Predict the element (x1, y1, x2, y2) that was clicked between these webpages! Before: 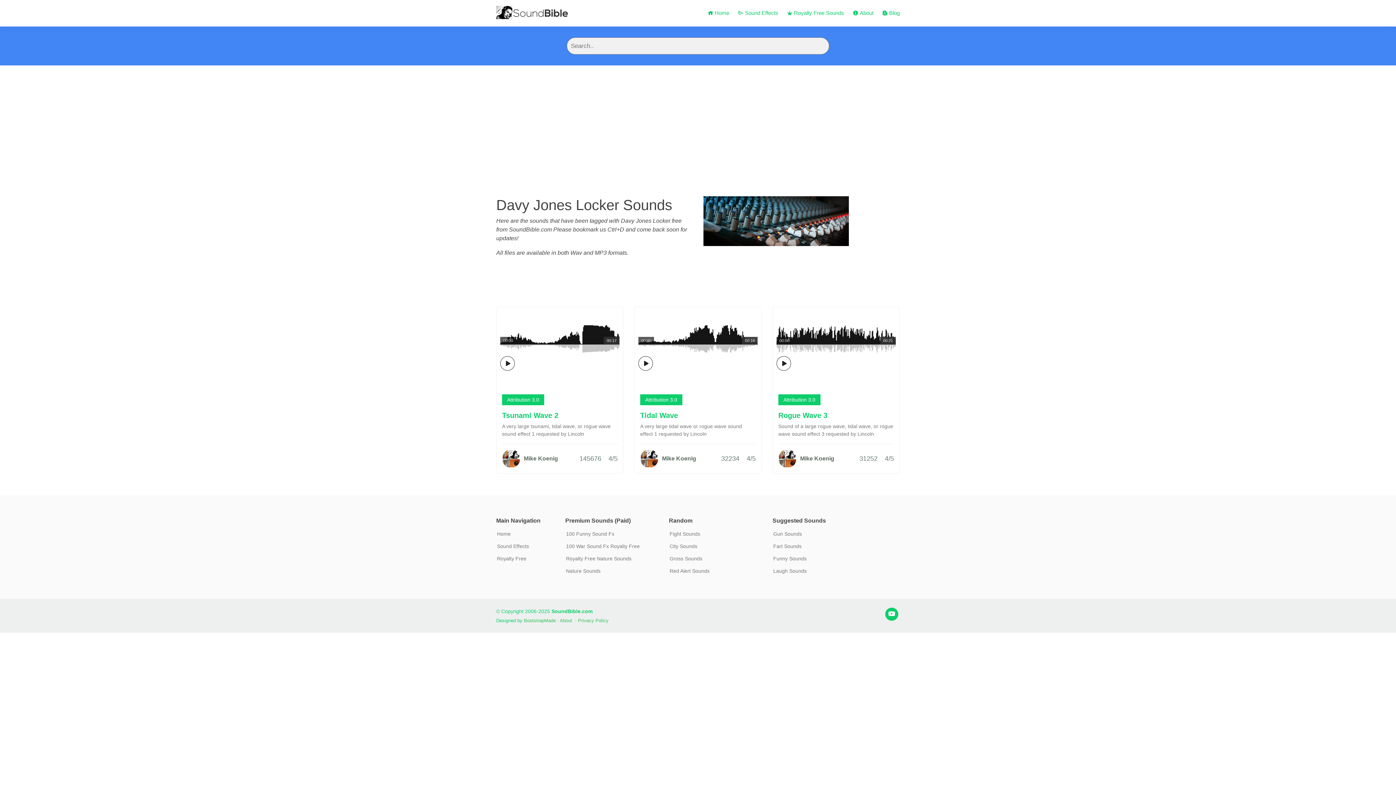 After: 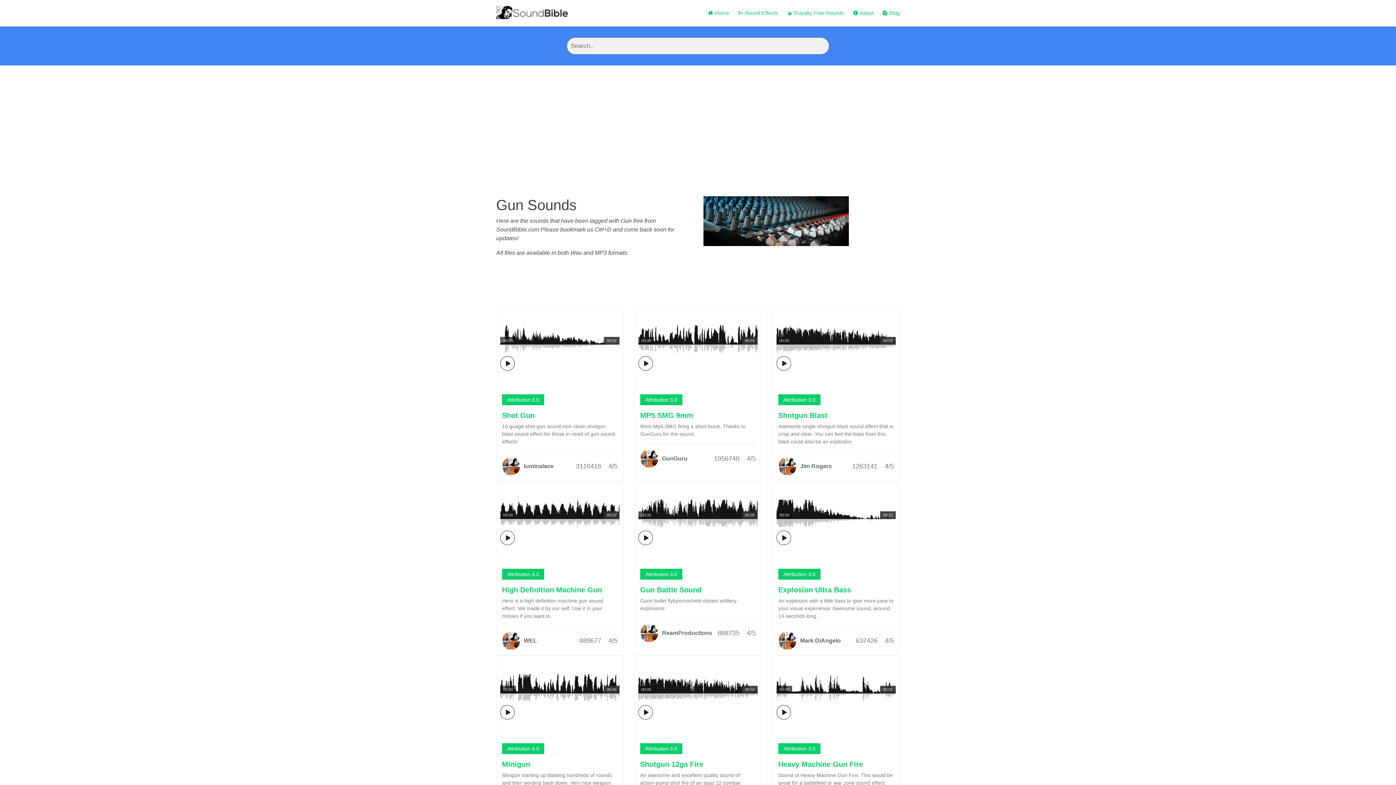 Action: bbox: (773, 531, 802, 536) label: Gun Sounds